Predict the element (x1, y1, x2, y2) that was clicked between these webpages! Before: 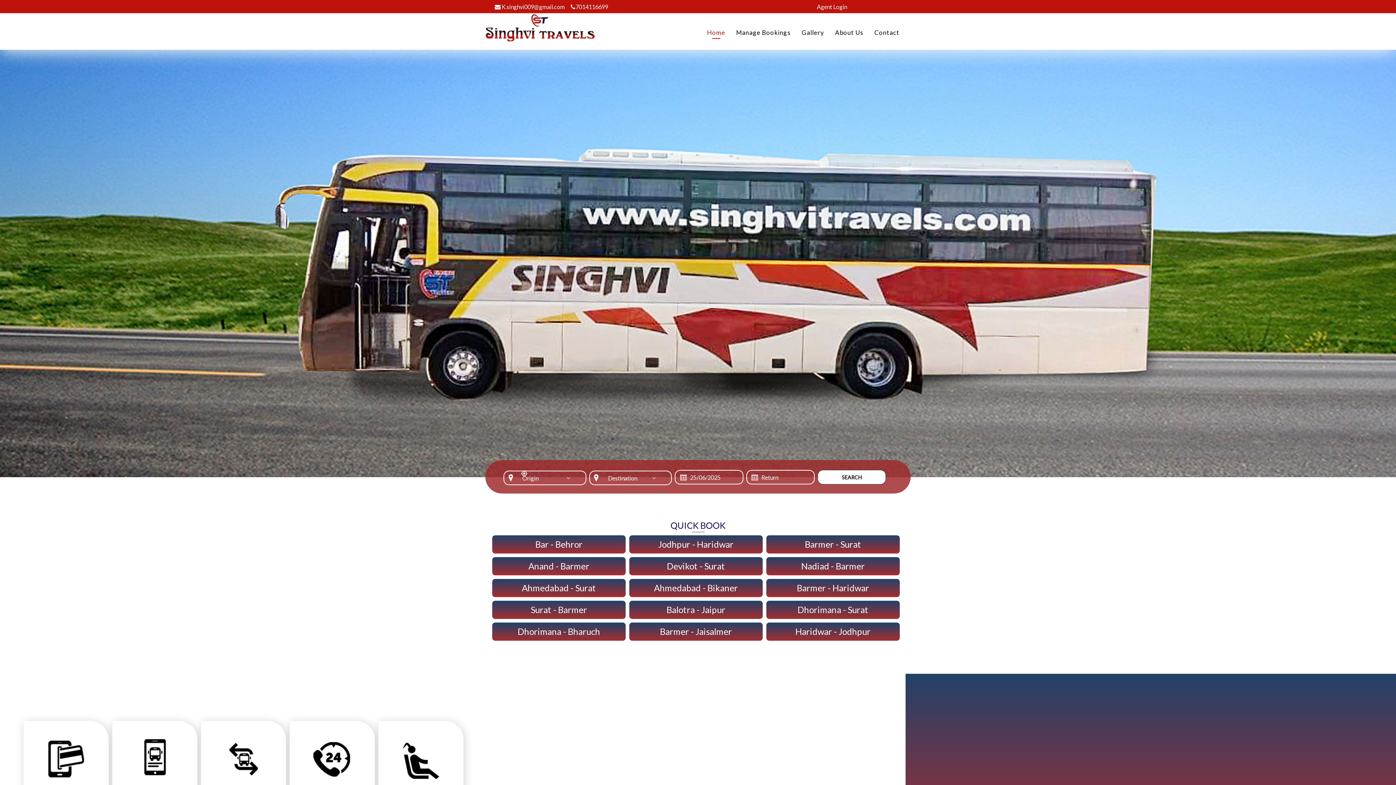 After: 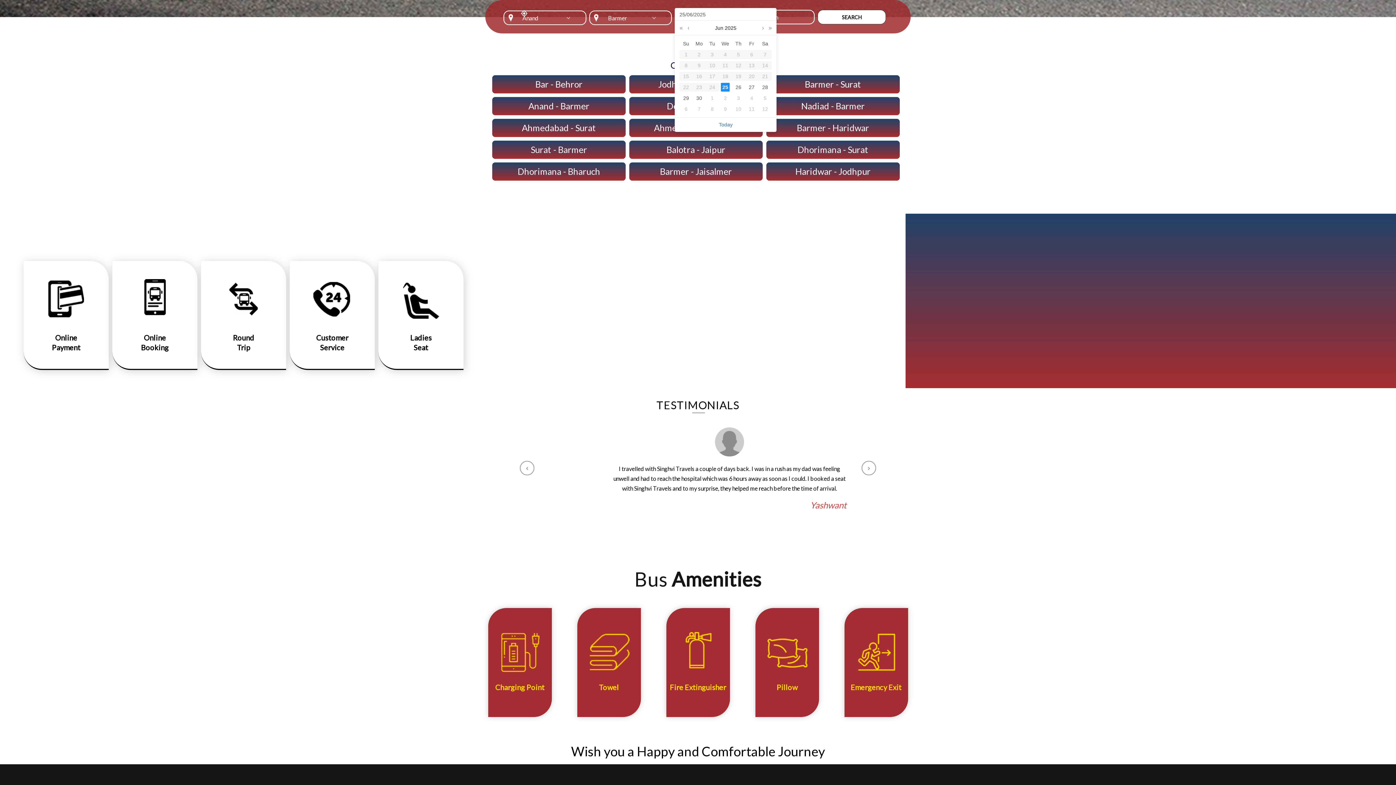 Action: label: Anand - Barmer bbox: (492, 557, 625, 575)